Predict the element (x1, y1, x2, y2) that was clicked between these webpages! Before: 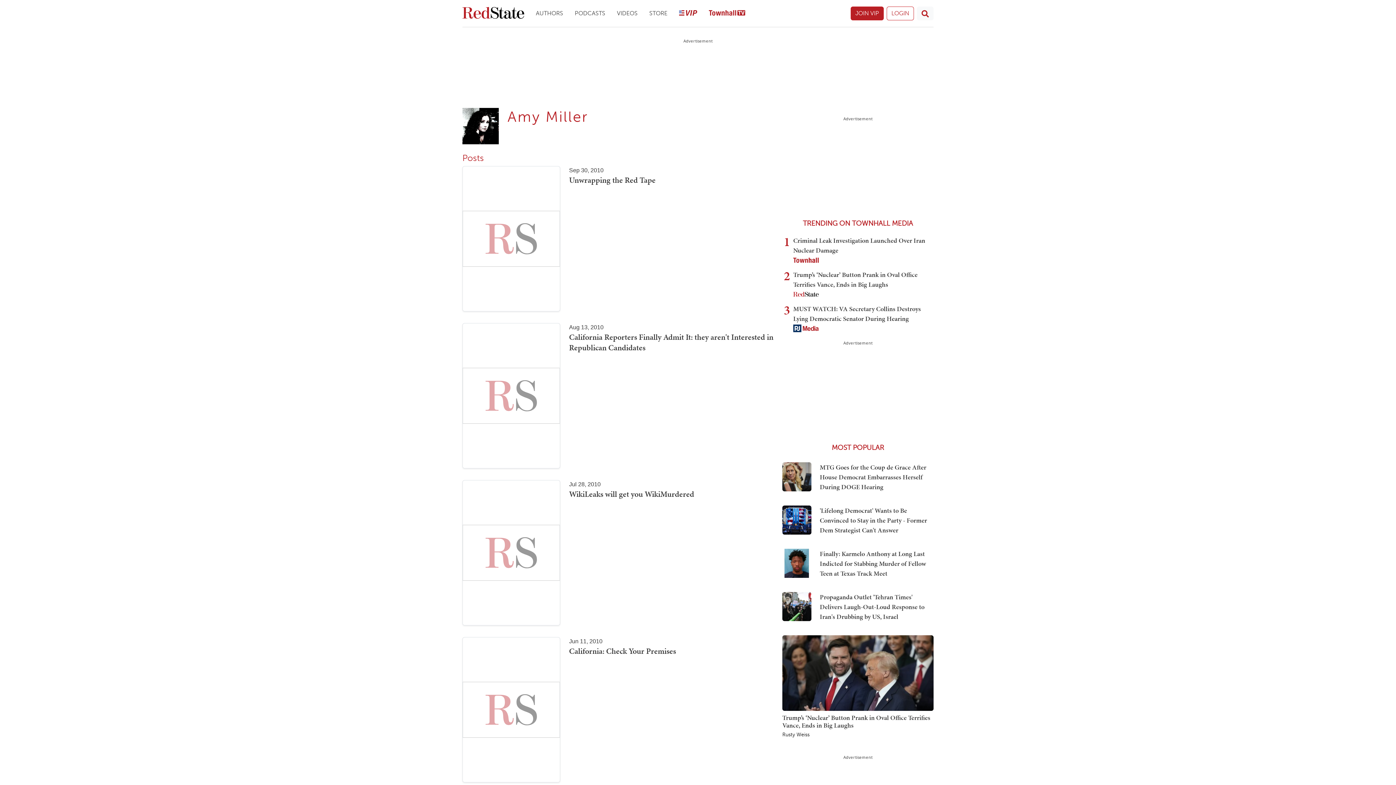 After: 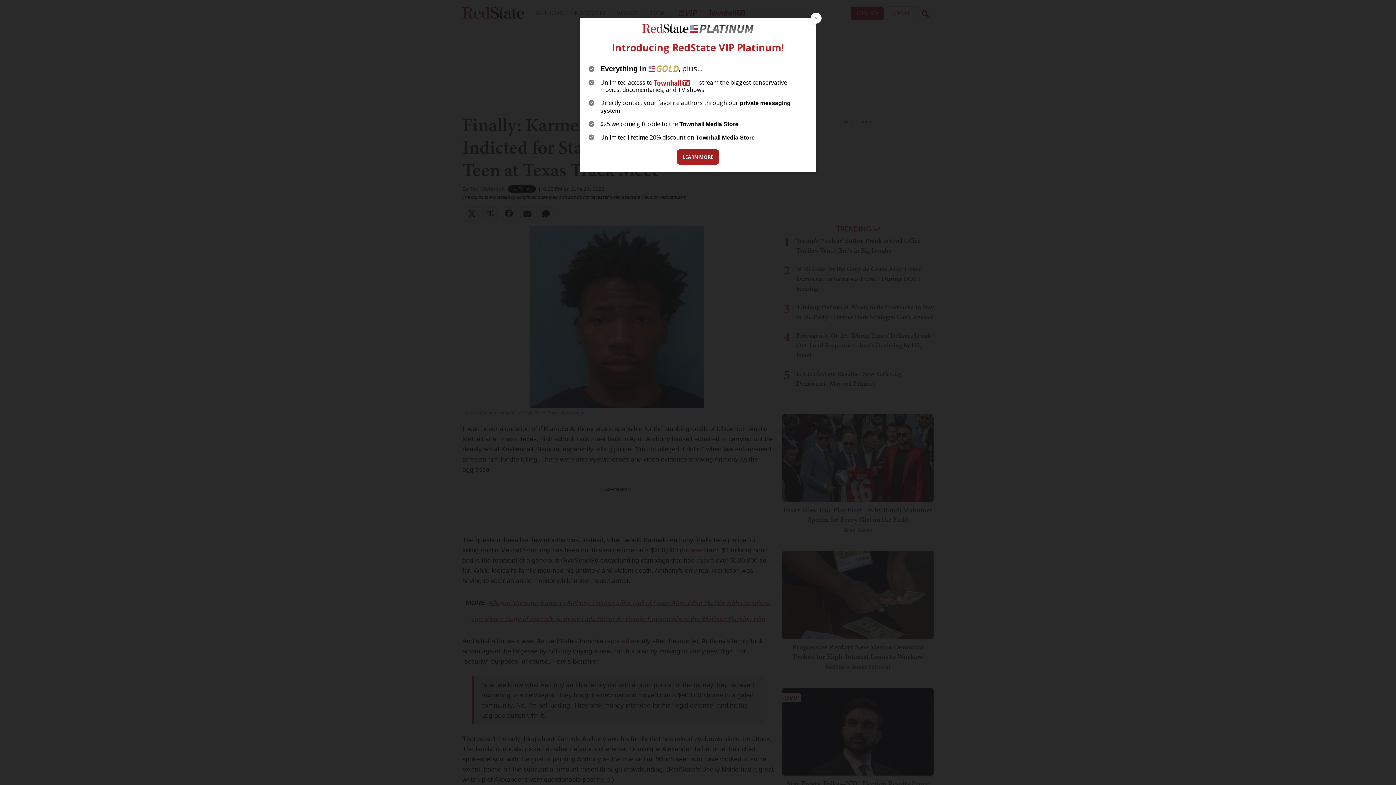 Action: label: Finally: Karmelo Anthony at Long Last Indicted for Stabbing Murder of Fellow Teen at Texas Track Meet bbox: (820, 549, 926, 578)